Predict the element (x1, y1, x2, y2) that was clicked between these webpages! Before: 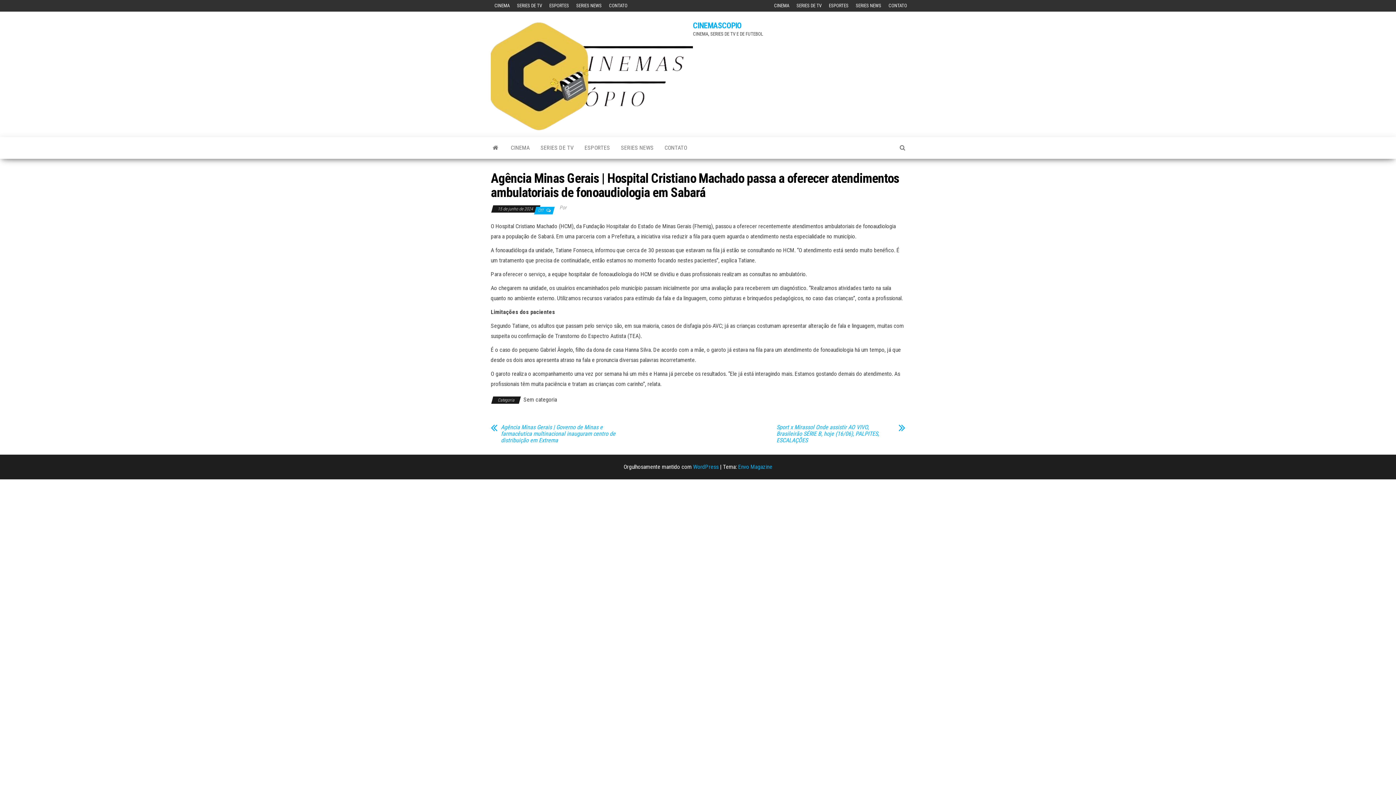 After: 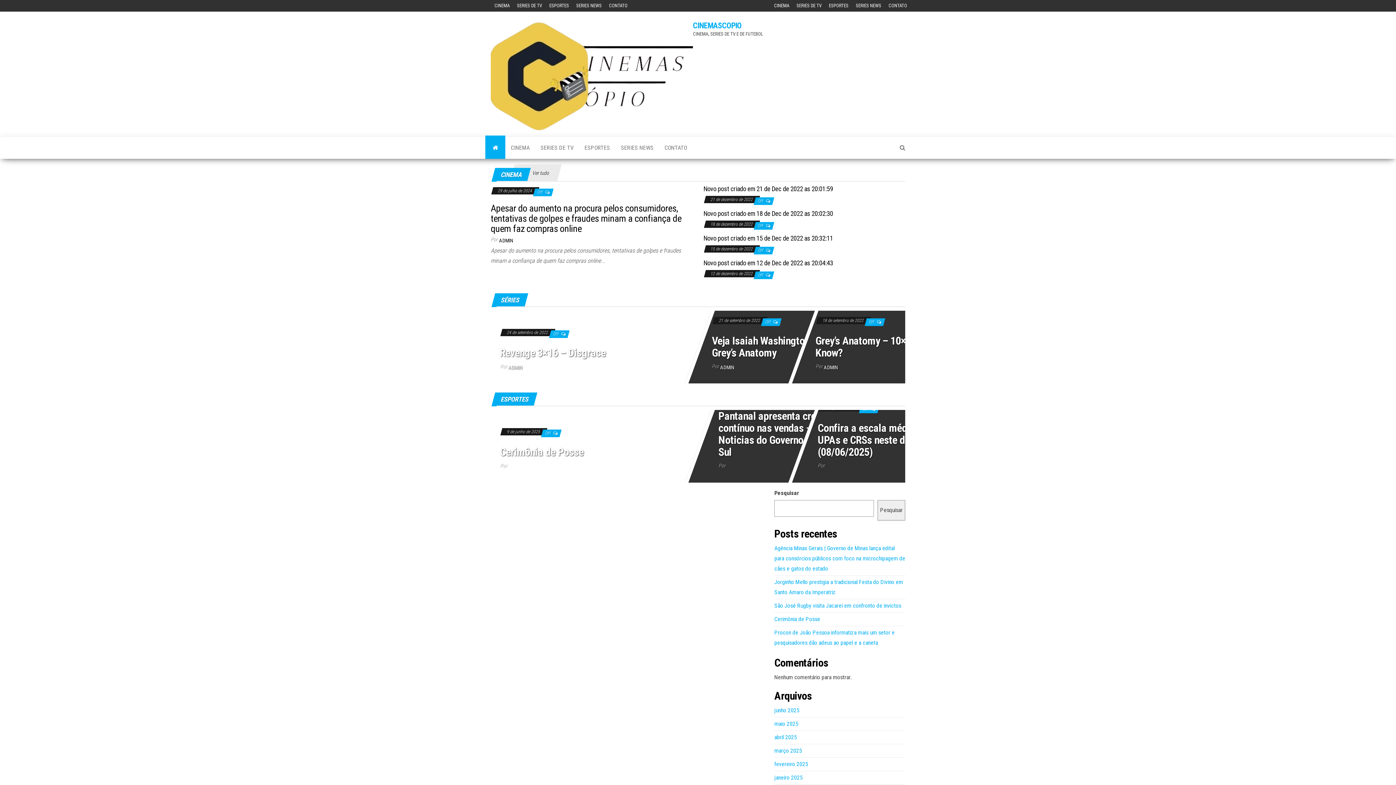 Action: bbox: (485, 137, 505, 158)